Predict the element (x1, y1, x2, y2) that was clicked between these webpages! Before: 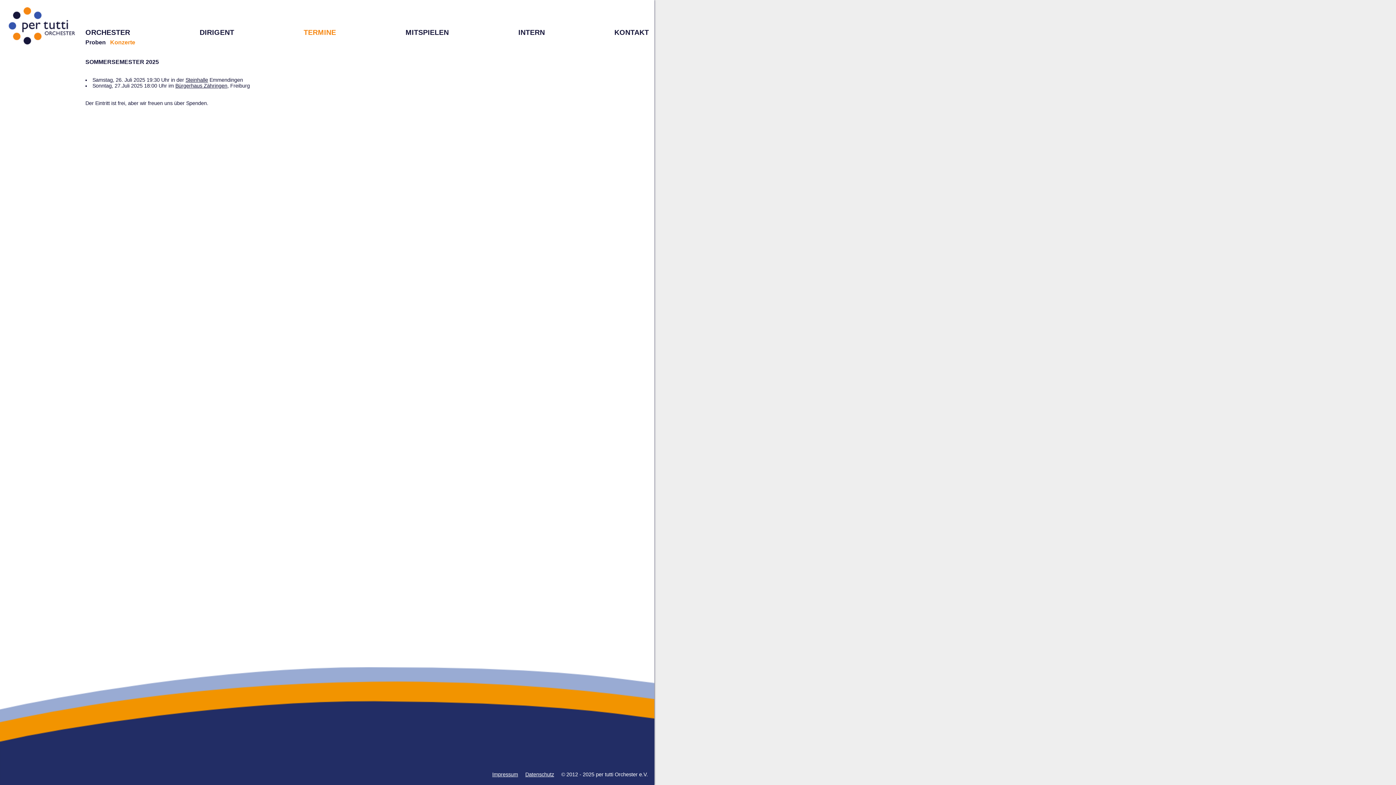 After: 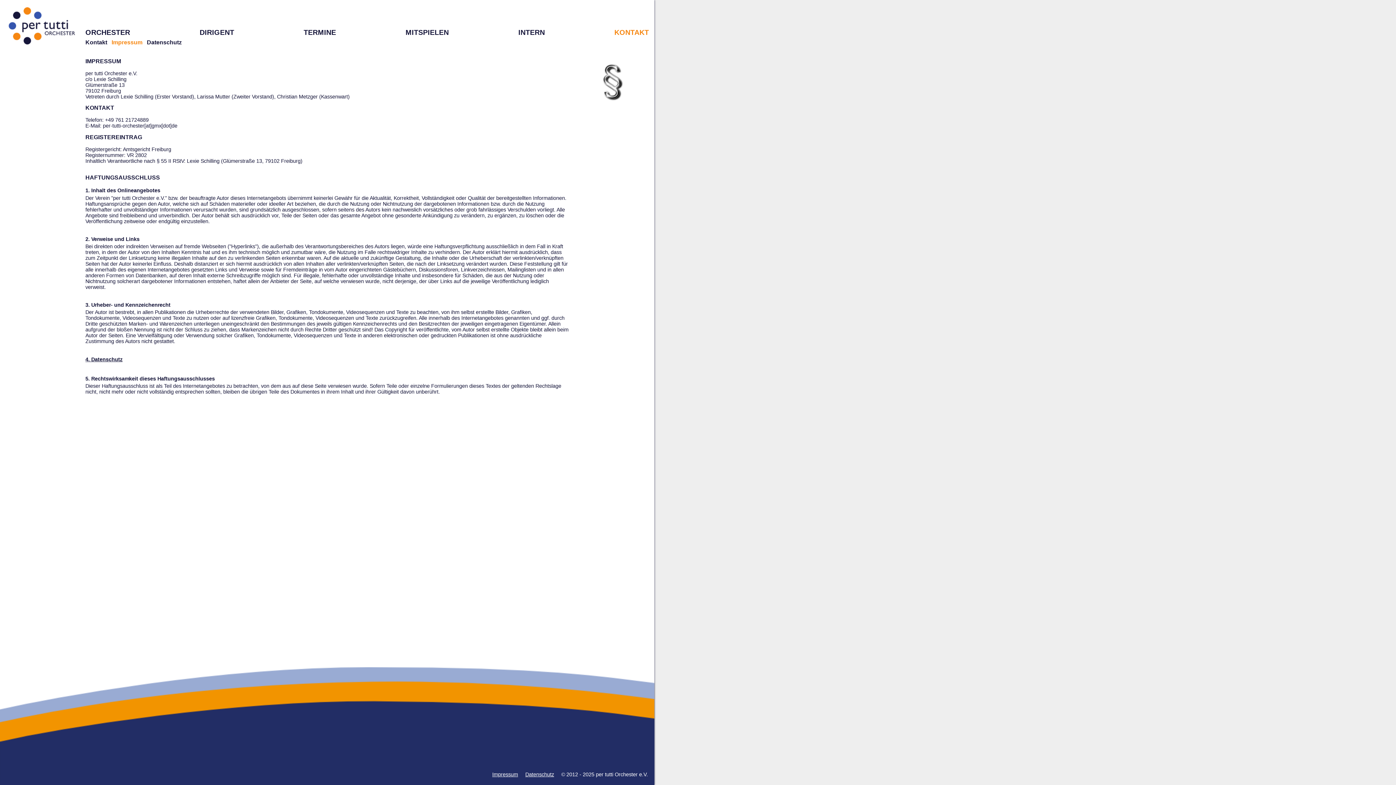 Action: label: Impressum bbox: (492, 772, 518, 777)